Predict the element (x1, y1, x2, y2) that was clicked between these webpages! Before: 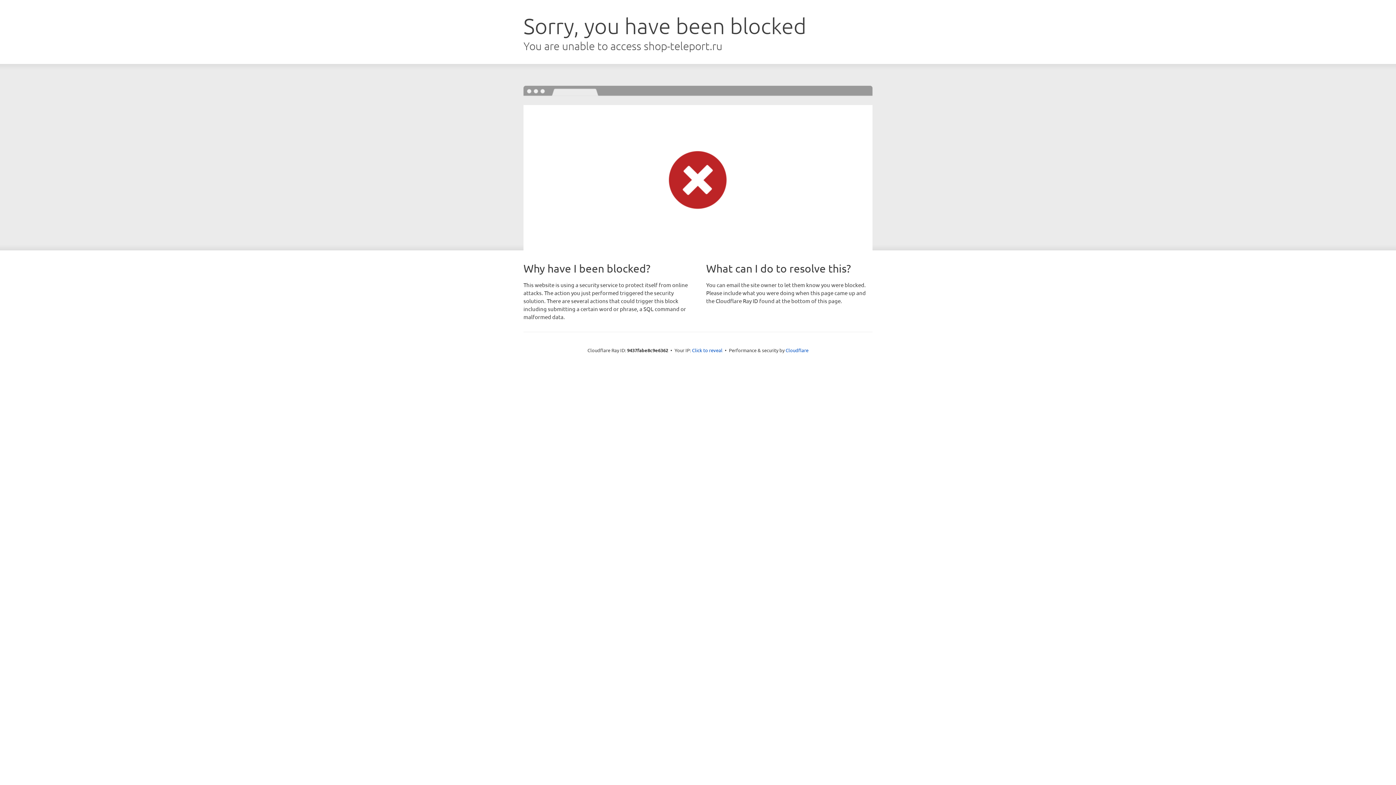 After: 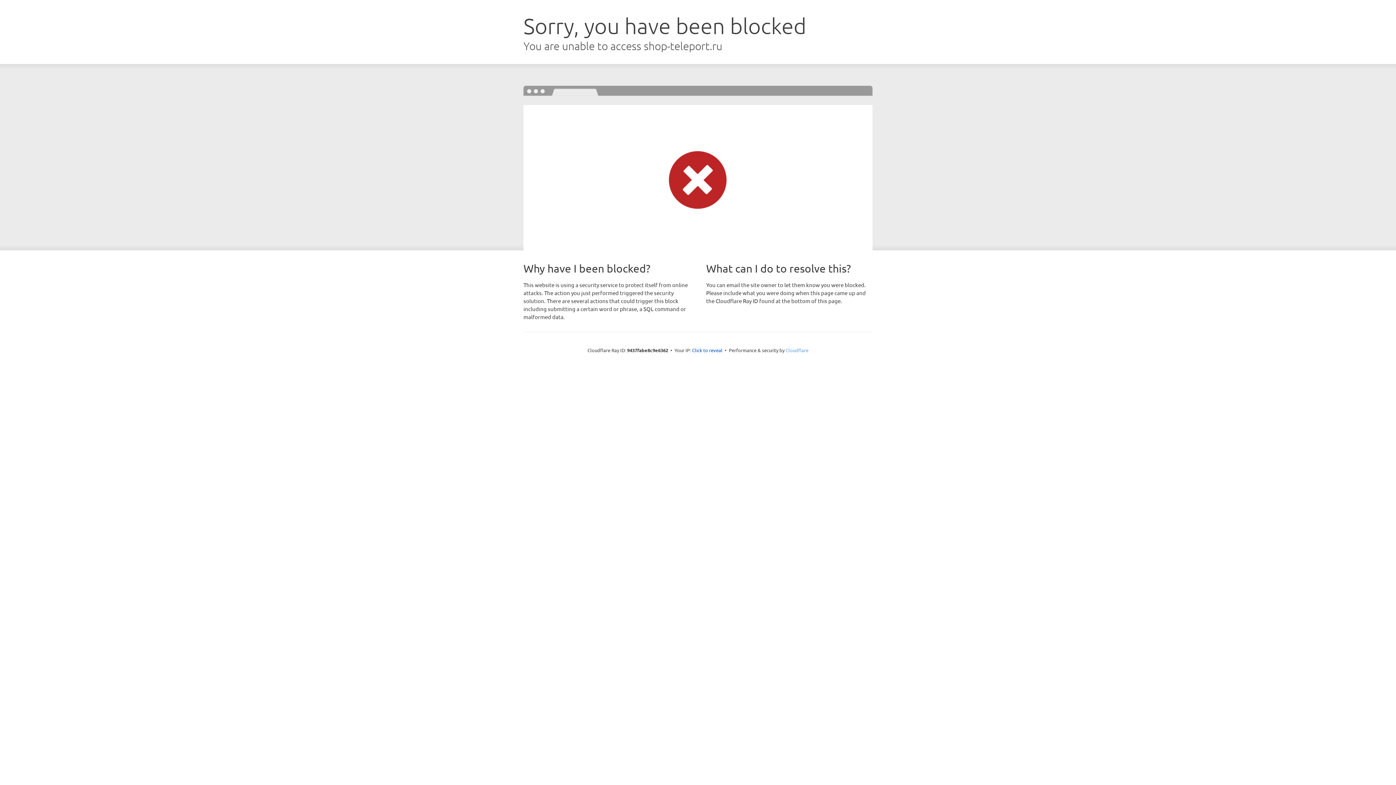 Action: bbox: (785, 347, 808, 353) label: Cloudflare